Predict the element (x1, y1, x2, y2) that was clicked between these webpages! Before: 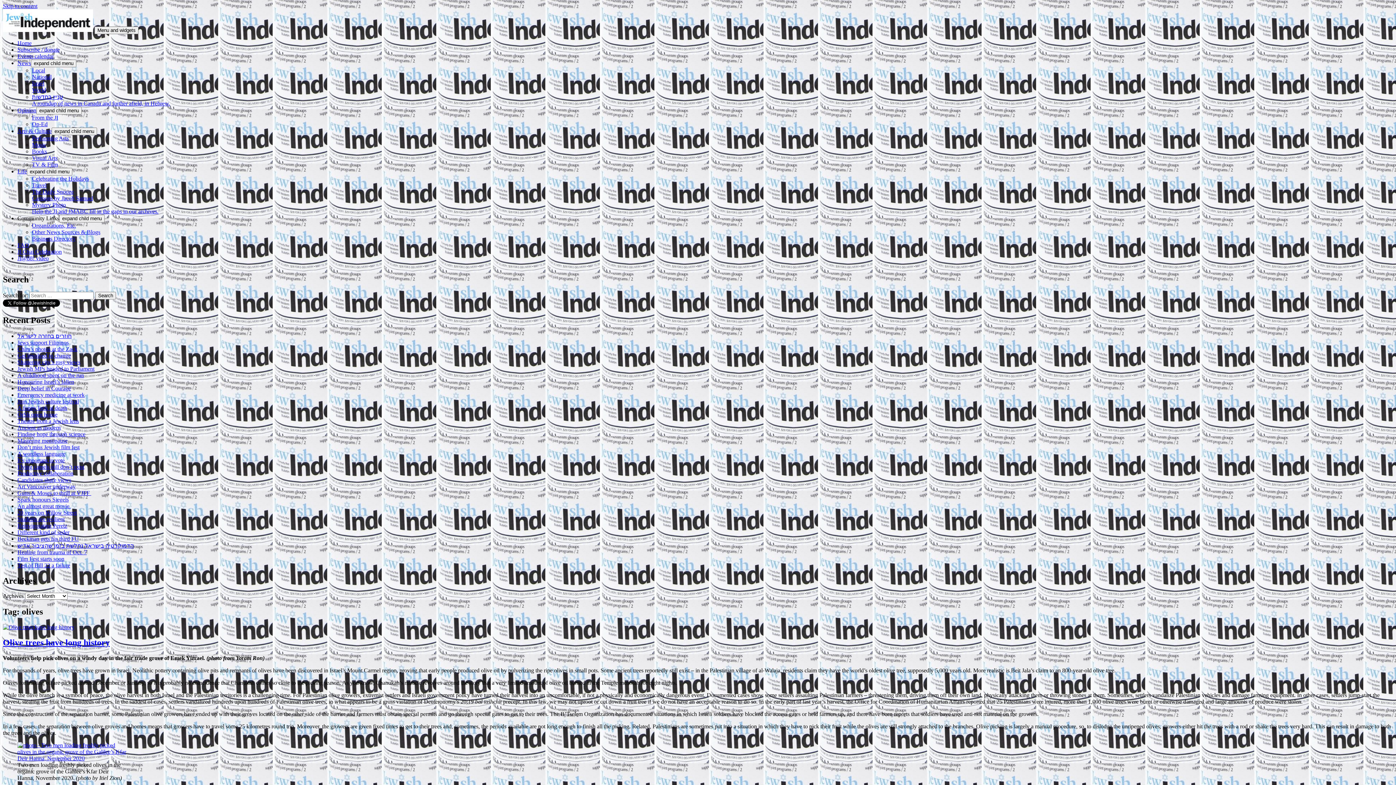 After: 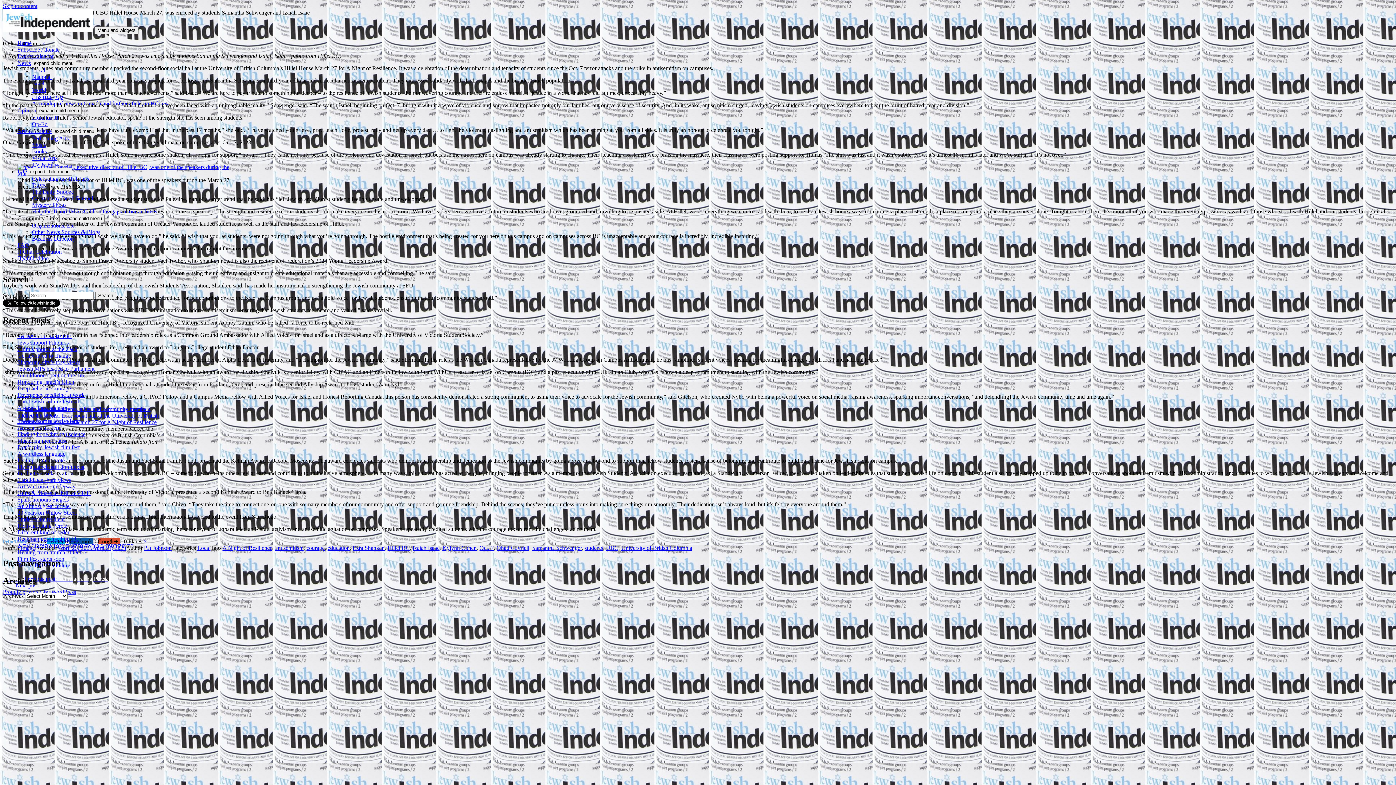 Action: label: Students are resilient bbox: (17, 516, 64, 522)